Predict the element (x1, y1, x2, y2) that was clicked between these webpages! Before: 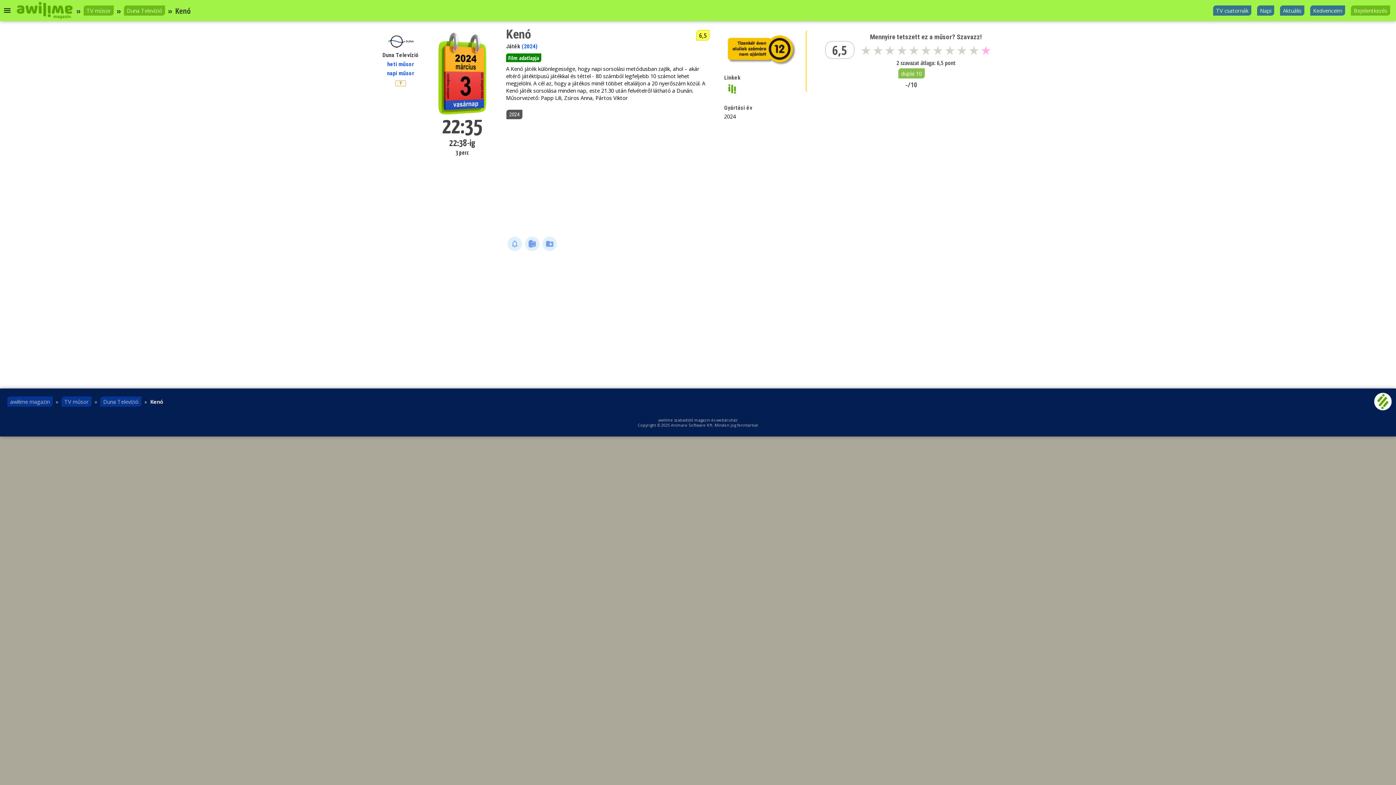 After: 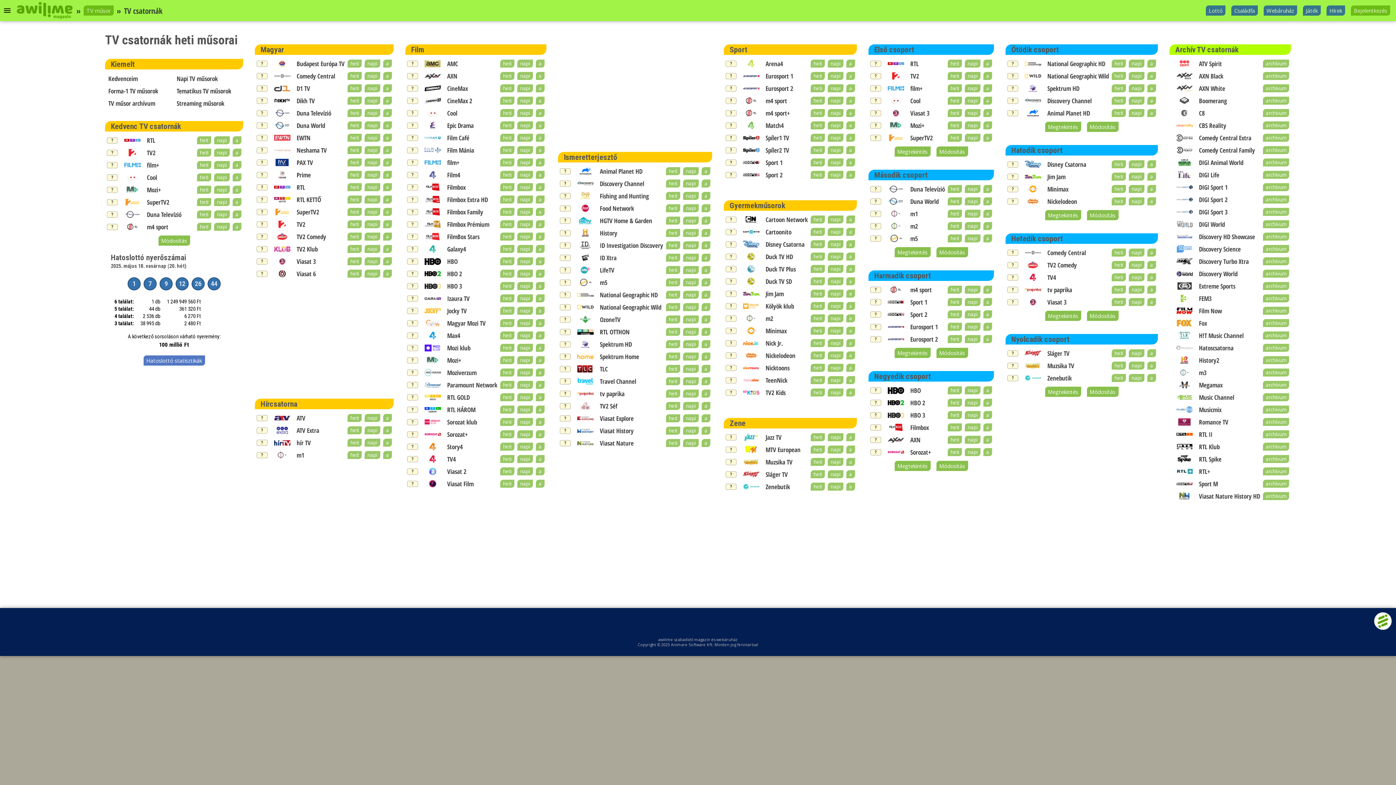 Action: label: TV csatornák bbox: (1213, 5, 1251, 15)